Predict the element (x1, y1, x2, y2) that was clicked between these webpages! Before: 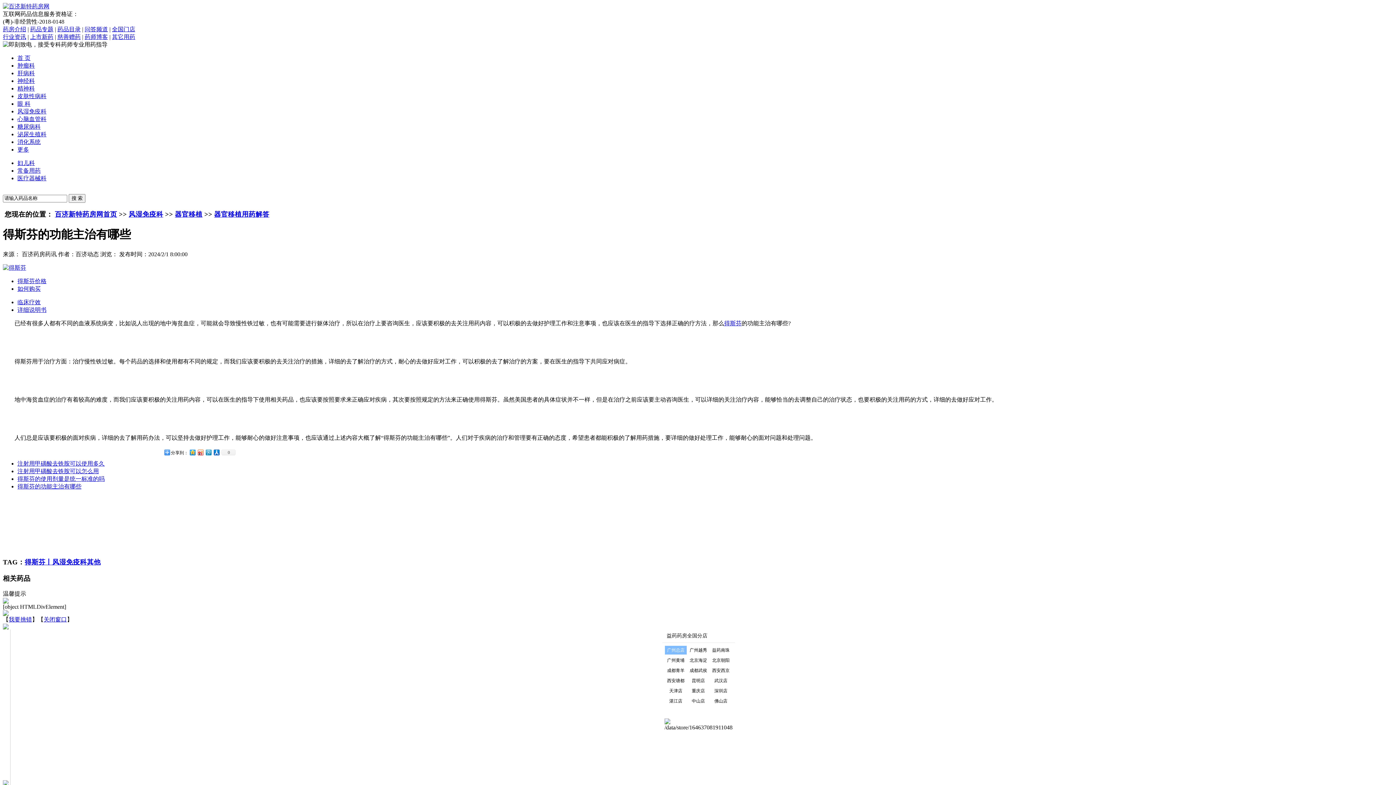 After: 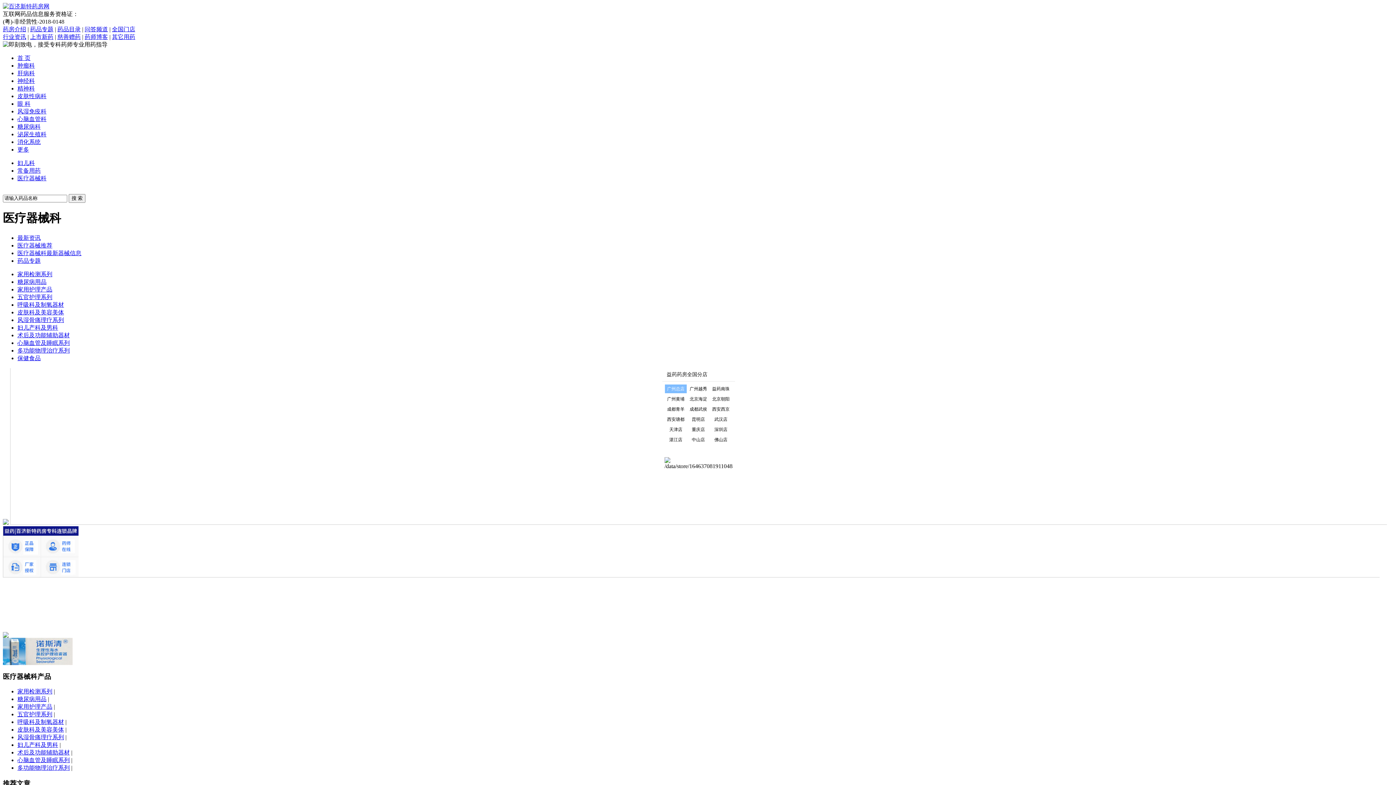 Action: bbox: (17, 175, 46, 181) label: 医疗器械科